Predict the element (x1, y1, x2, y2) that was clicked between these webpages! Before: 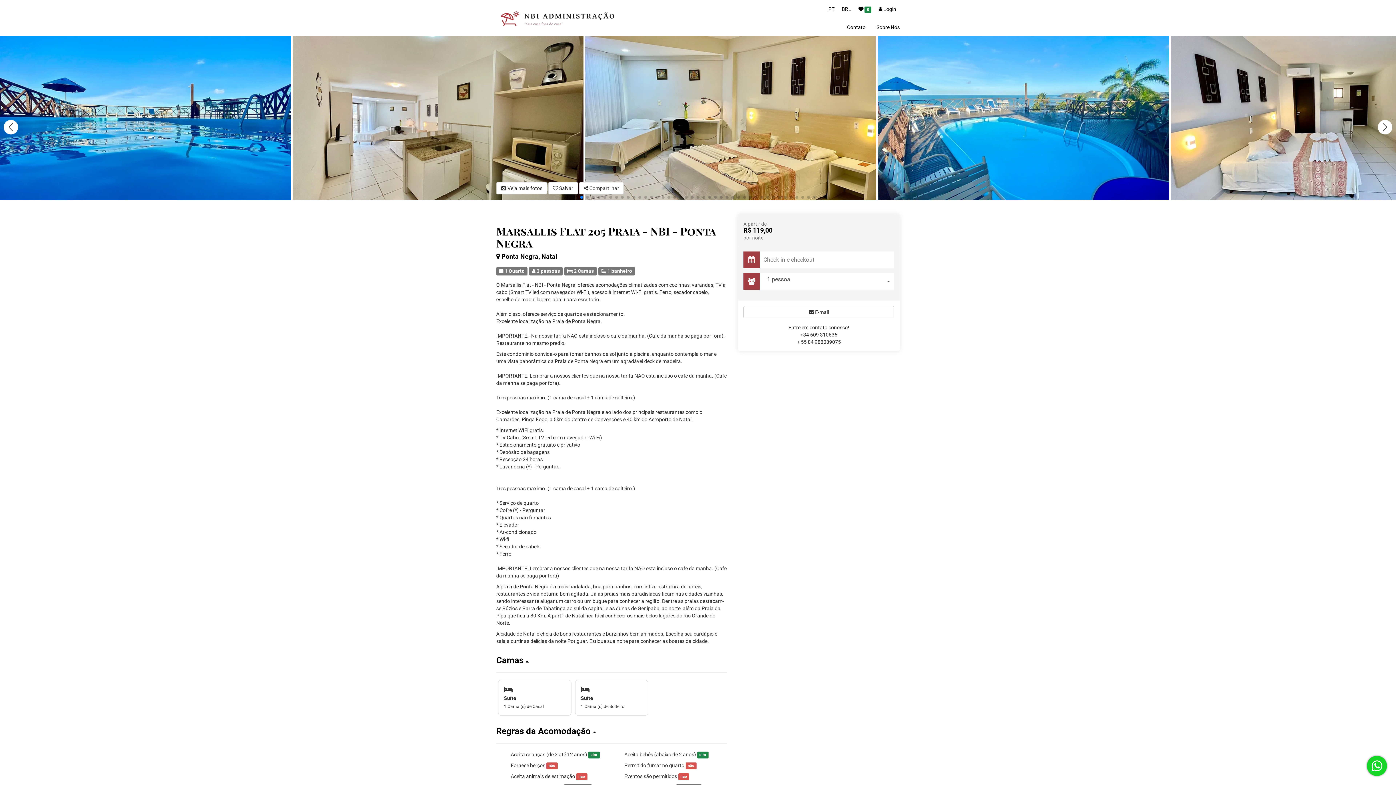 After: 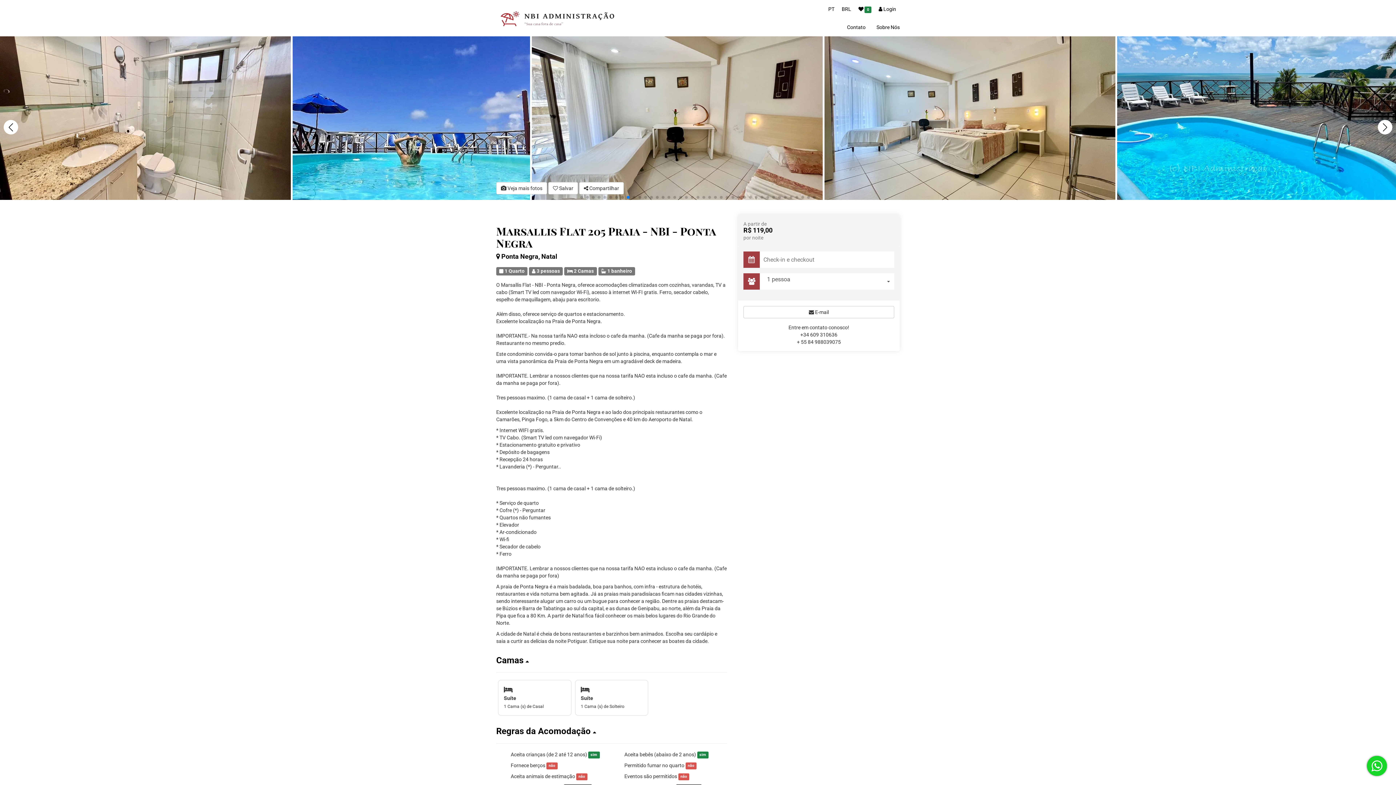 Action: label: Go to slide 9 bbox: (626, 196, 629, 198)